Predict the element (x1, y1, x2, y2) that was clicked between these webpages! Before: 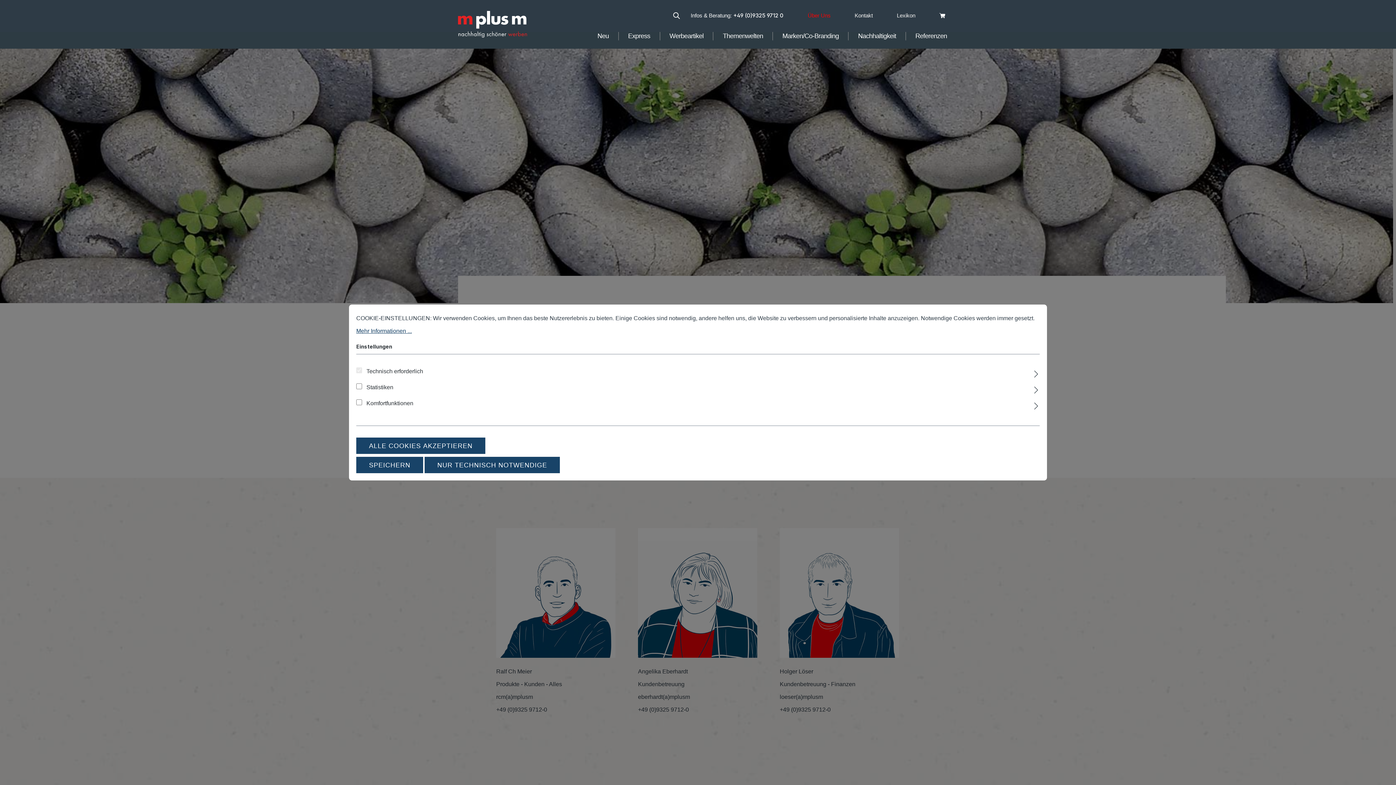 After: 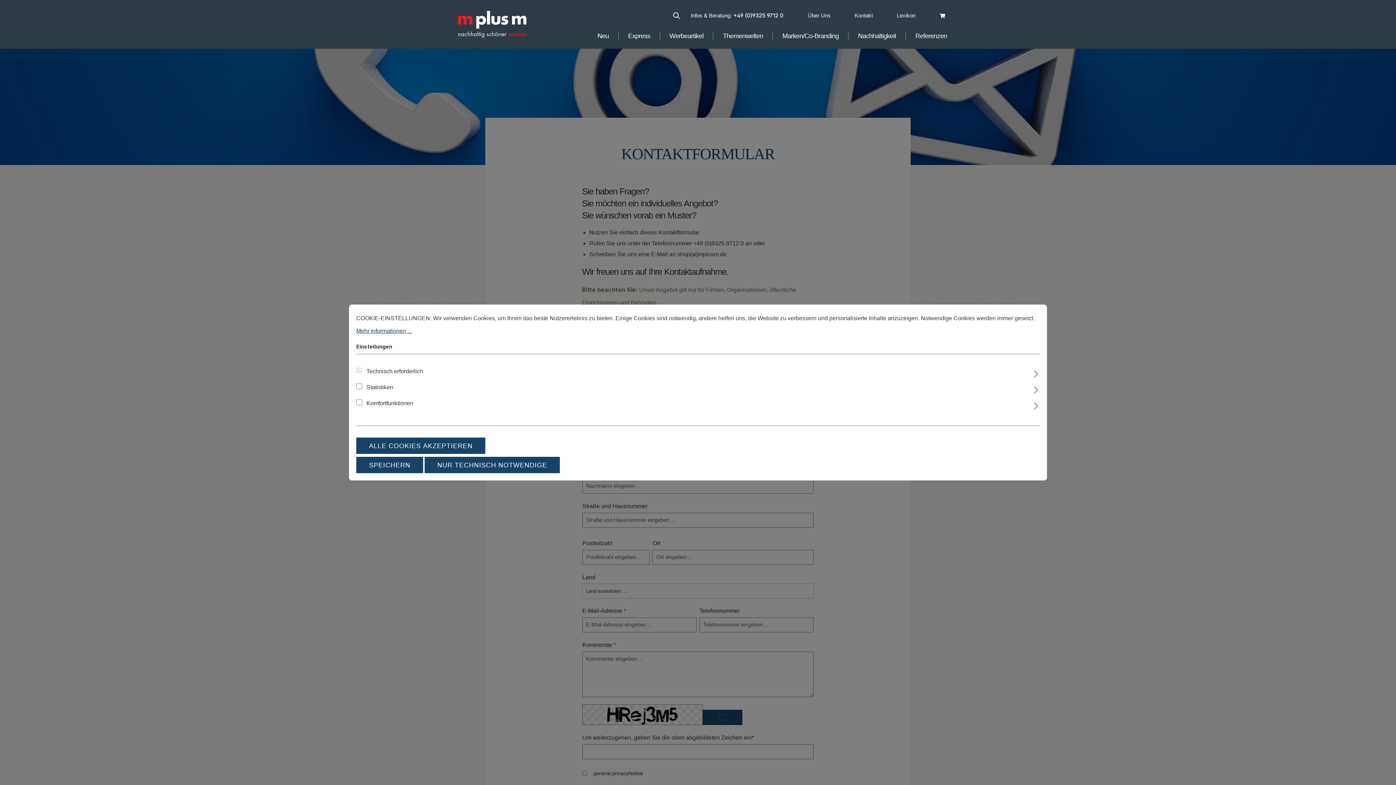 Action: label: Kontakt bbox: (852, 9, 880, 21)